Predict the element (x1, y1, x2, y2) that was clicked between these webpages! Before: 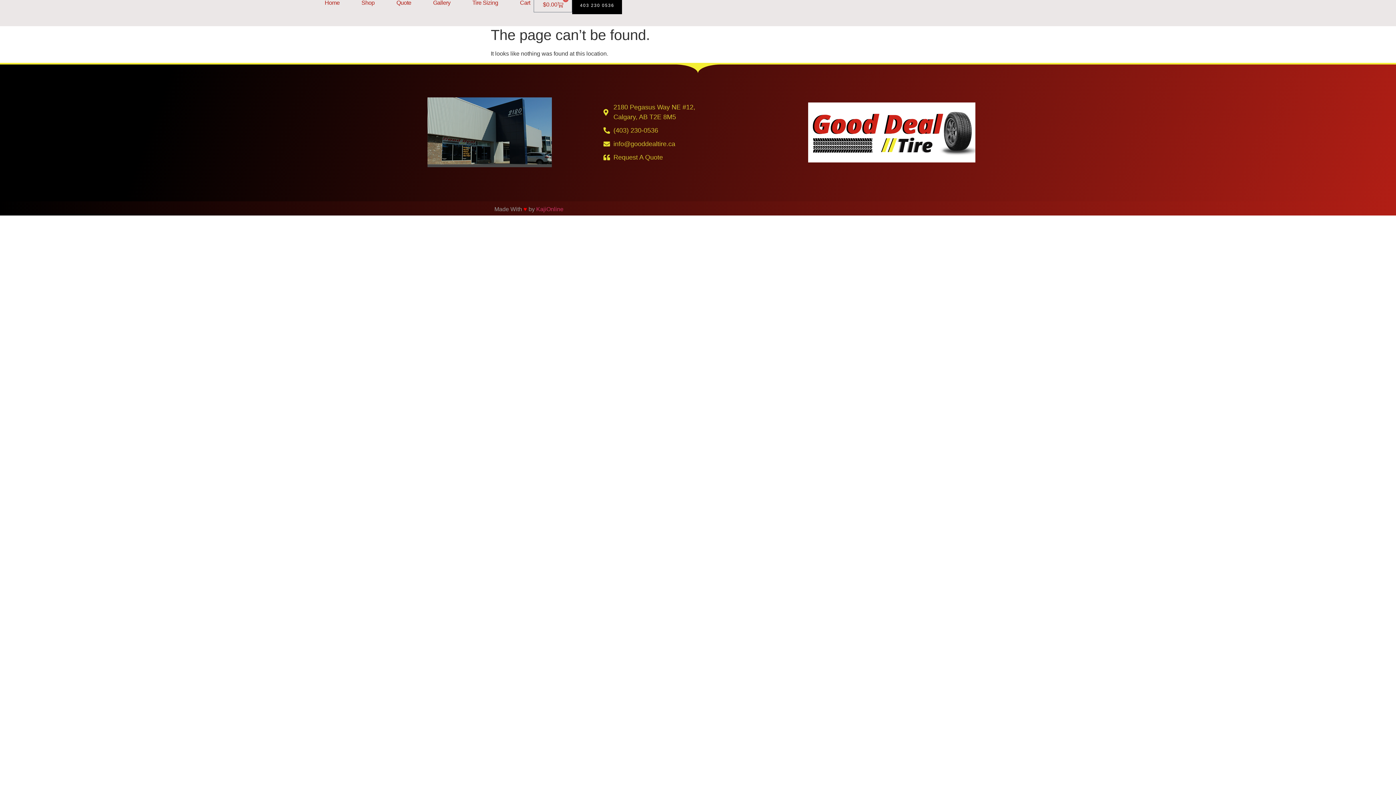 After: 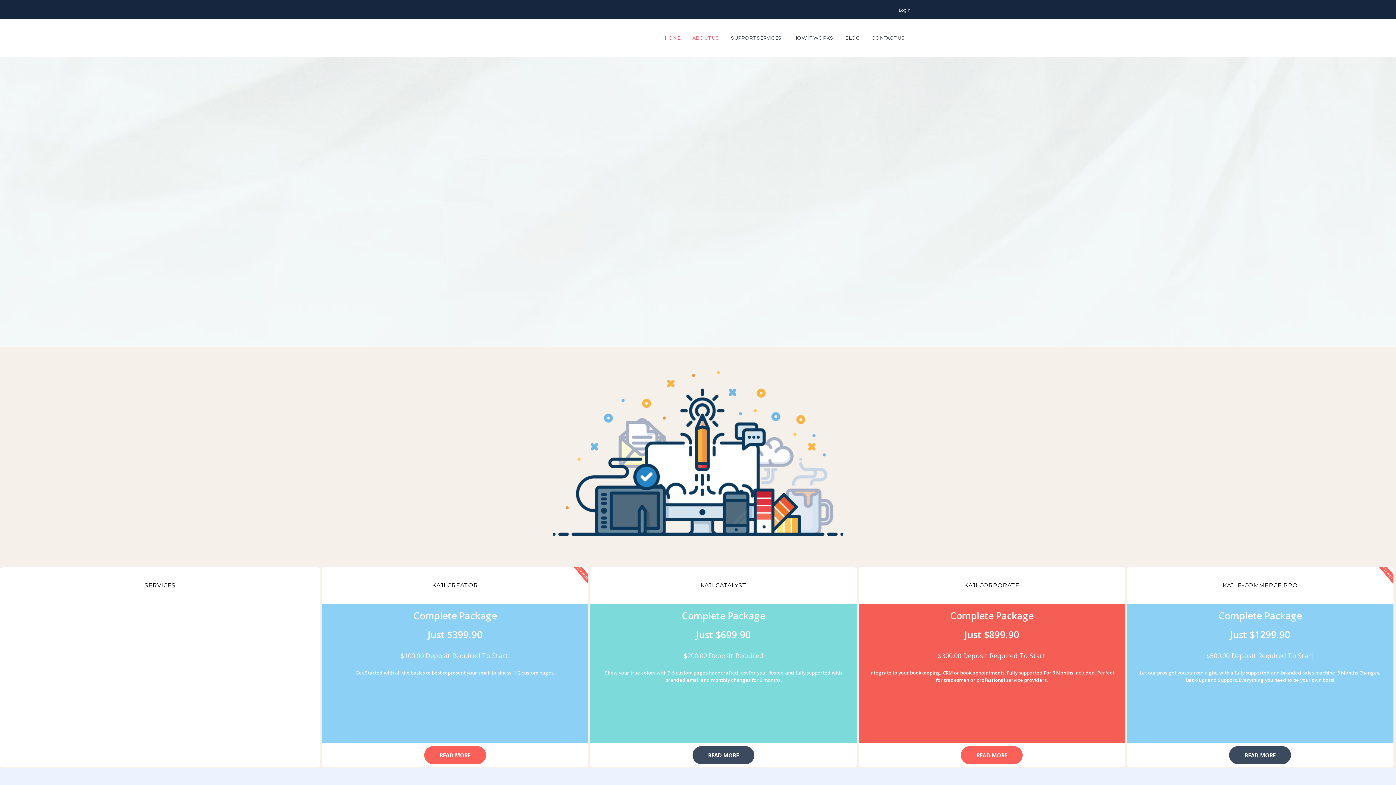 Action: label: KajiOnline bbox: (536, 206, 563, 212)